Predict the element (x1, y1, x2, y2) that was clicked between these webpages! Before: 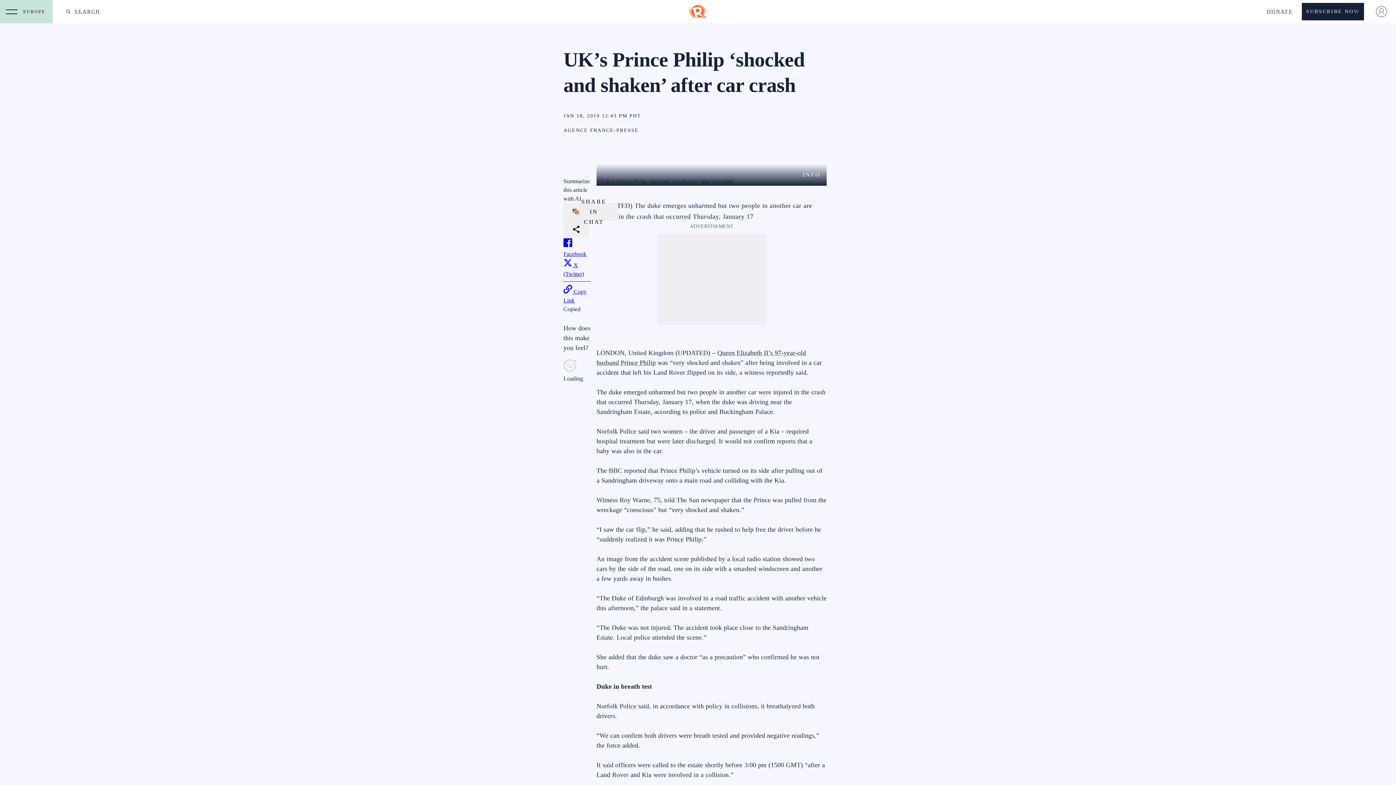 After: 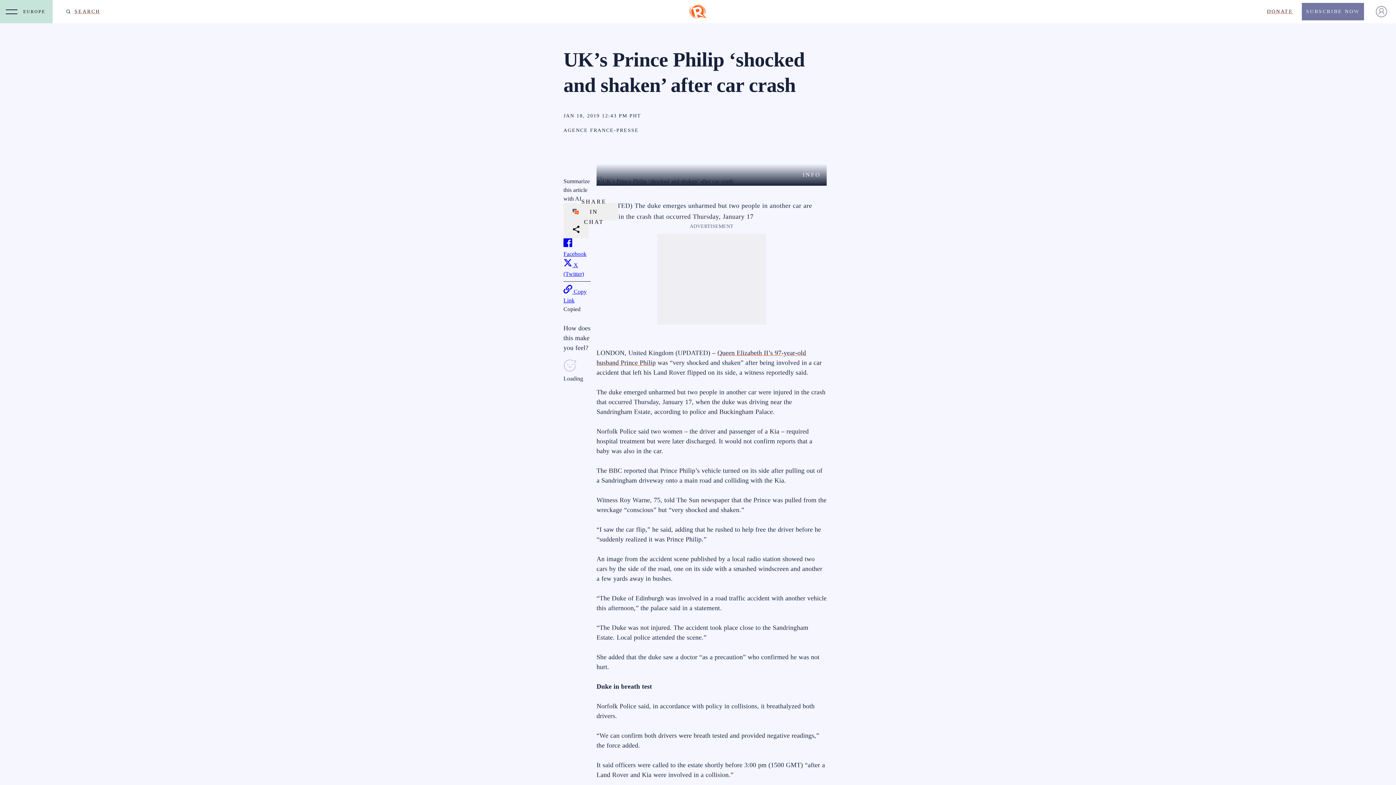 Action: bbox: (1302, 2, 1364, 20) label: SUBSCRIBE NOW